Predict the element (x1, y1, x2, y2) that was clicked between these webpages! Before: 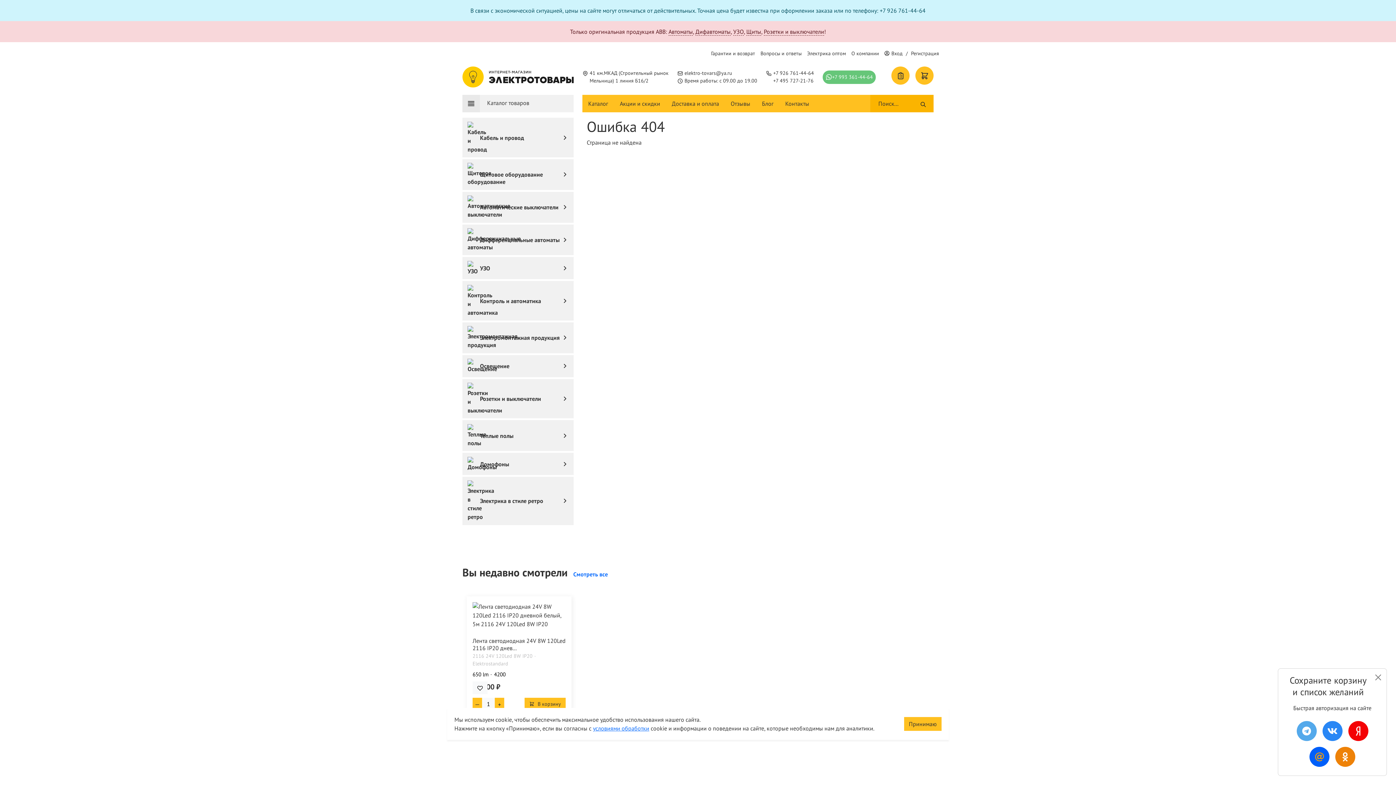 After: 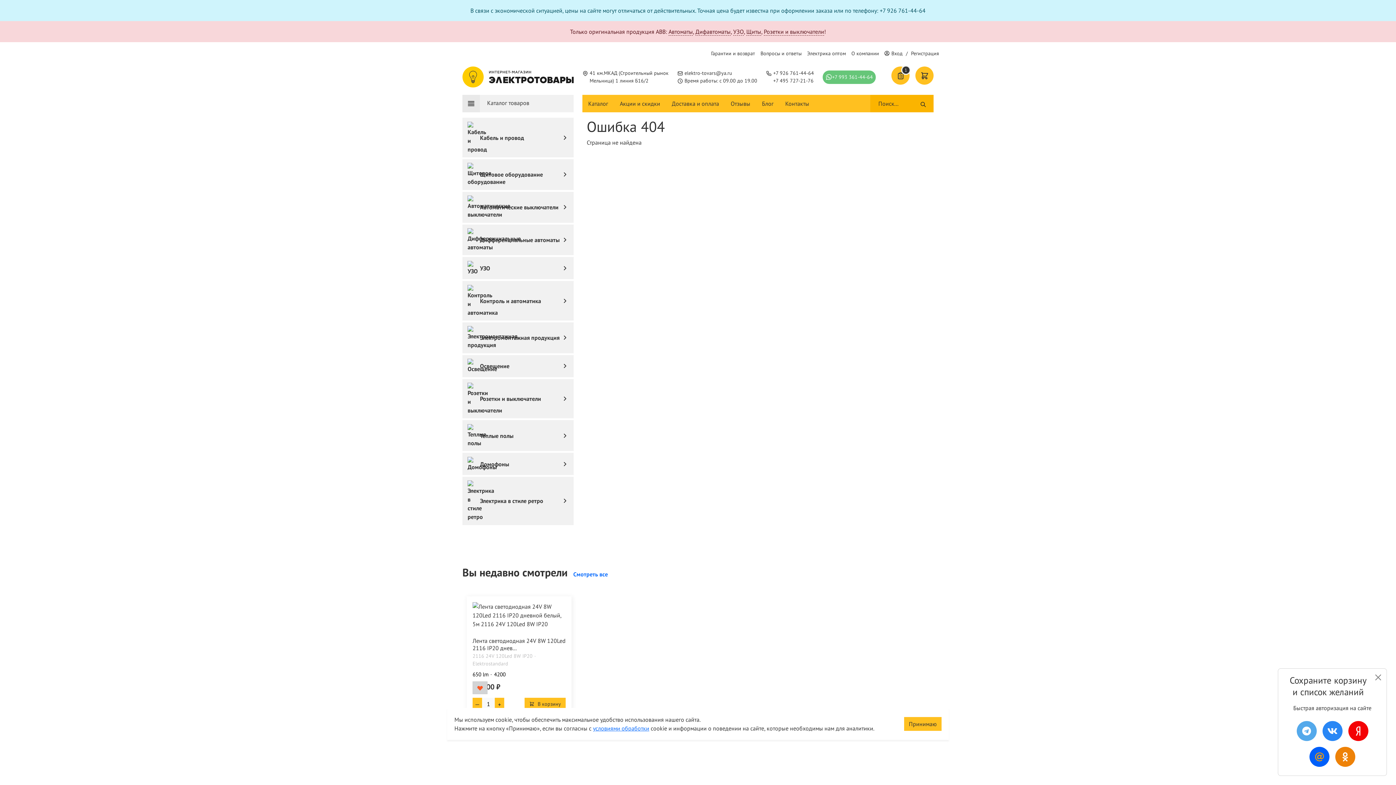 Action: label: Добавить товар в список покупок bbox: (472, 681, 487, 694)